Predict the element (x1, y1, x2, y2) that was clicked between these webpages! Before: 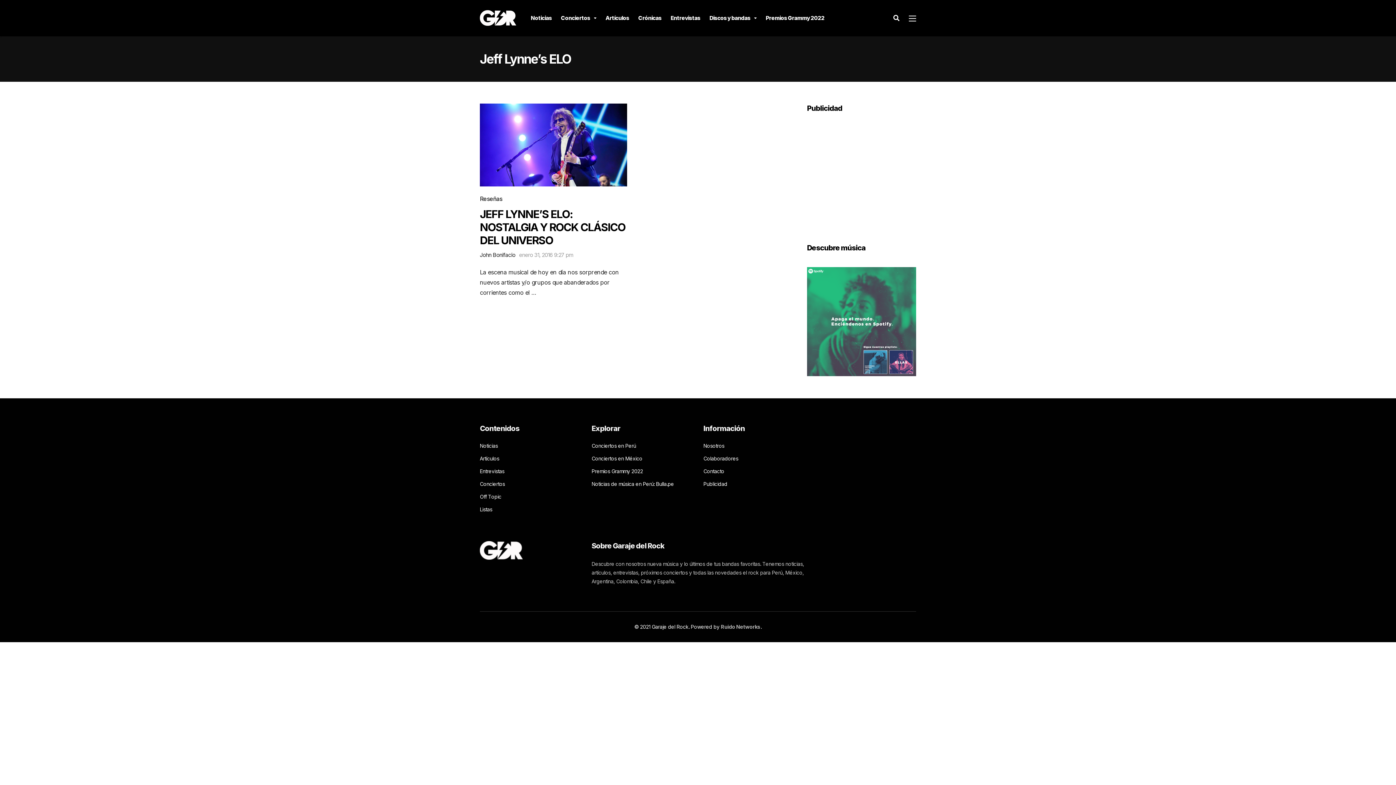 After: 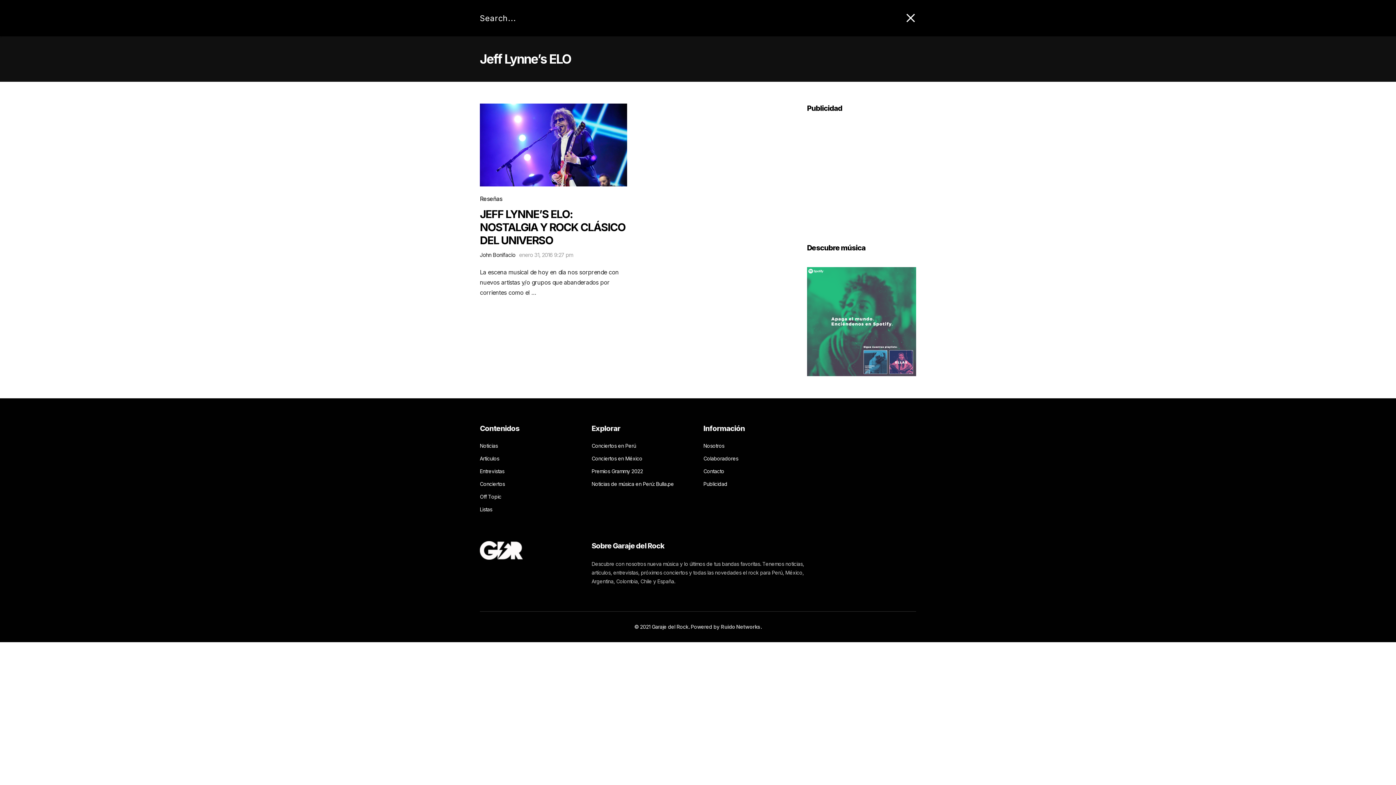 Action: bbox: (893, 0, 900, 36)